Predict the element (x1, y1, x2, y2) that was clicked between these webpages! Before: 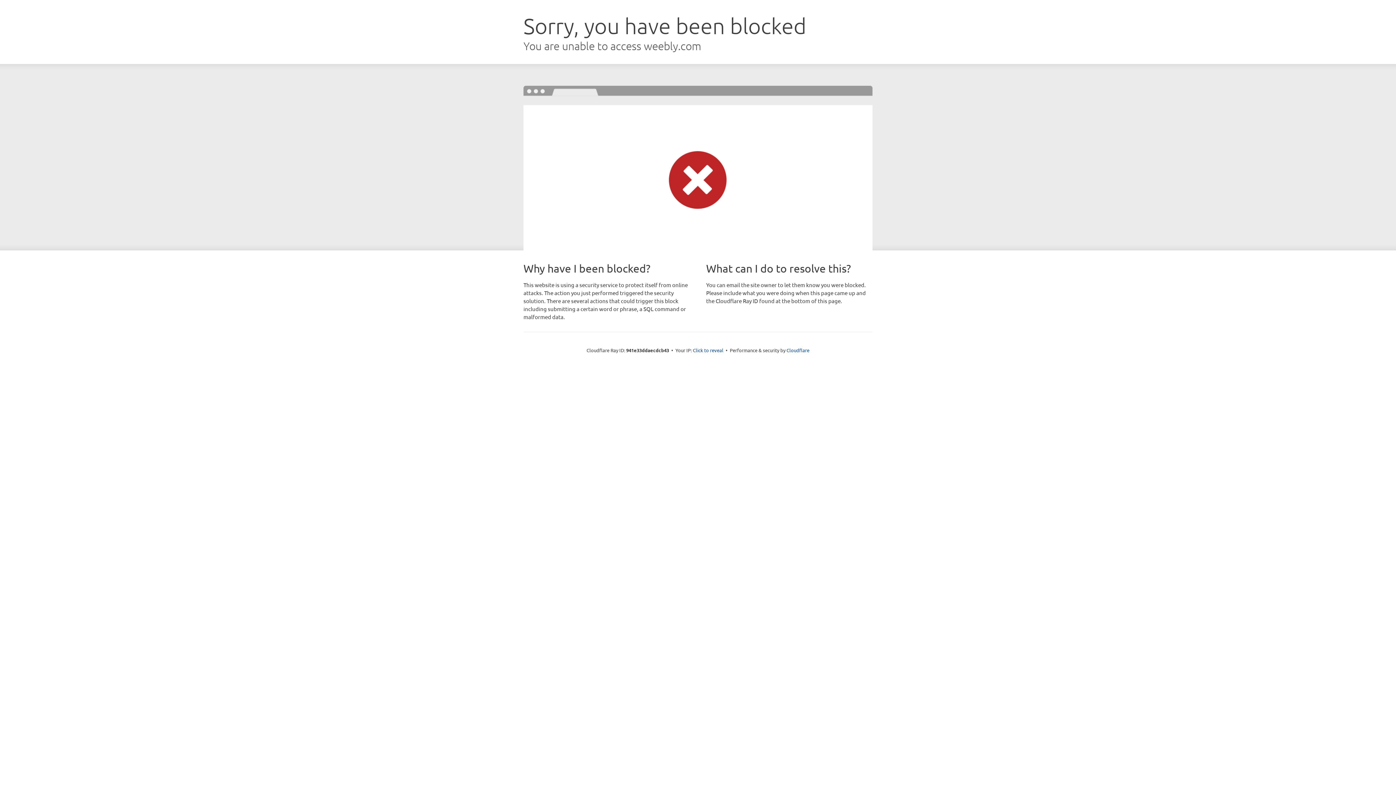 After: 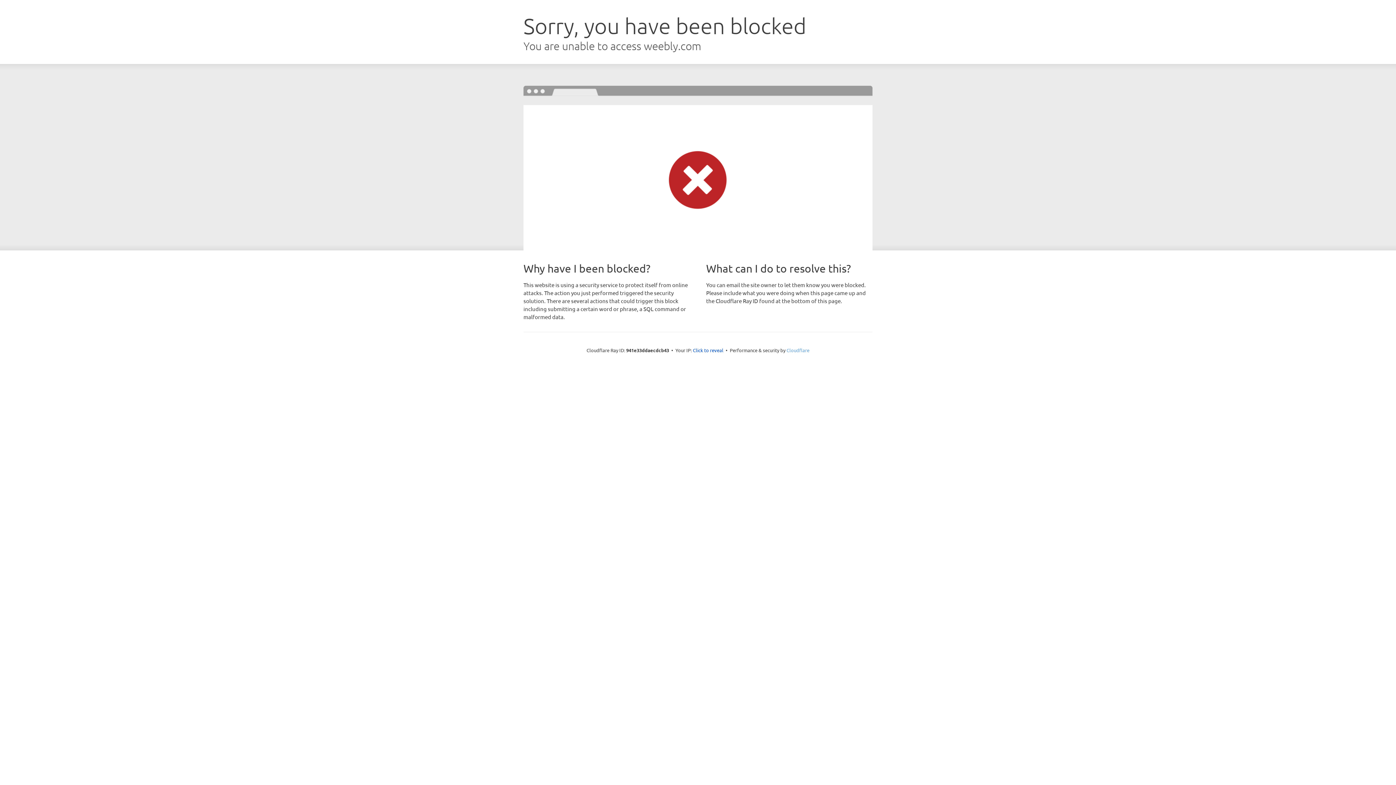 Action: bbox: (786, 347, 809, 353) label: Cloudflare